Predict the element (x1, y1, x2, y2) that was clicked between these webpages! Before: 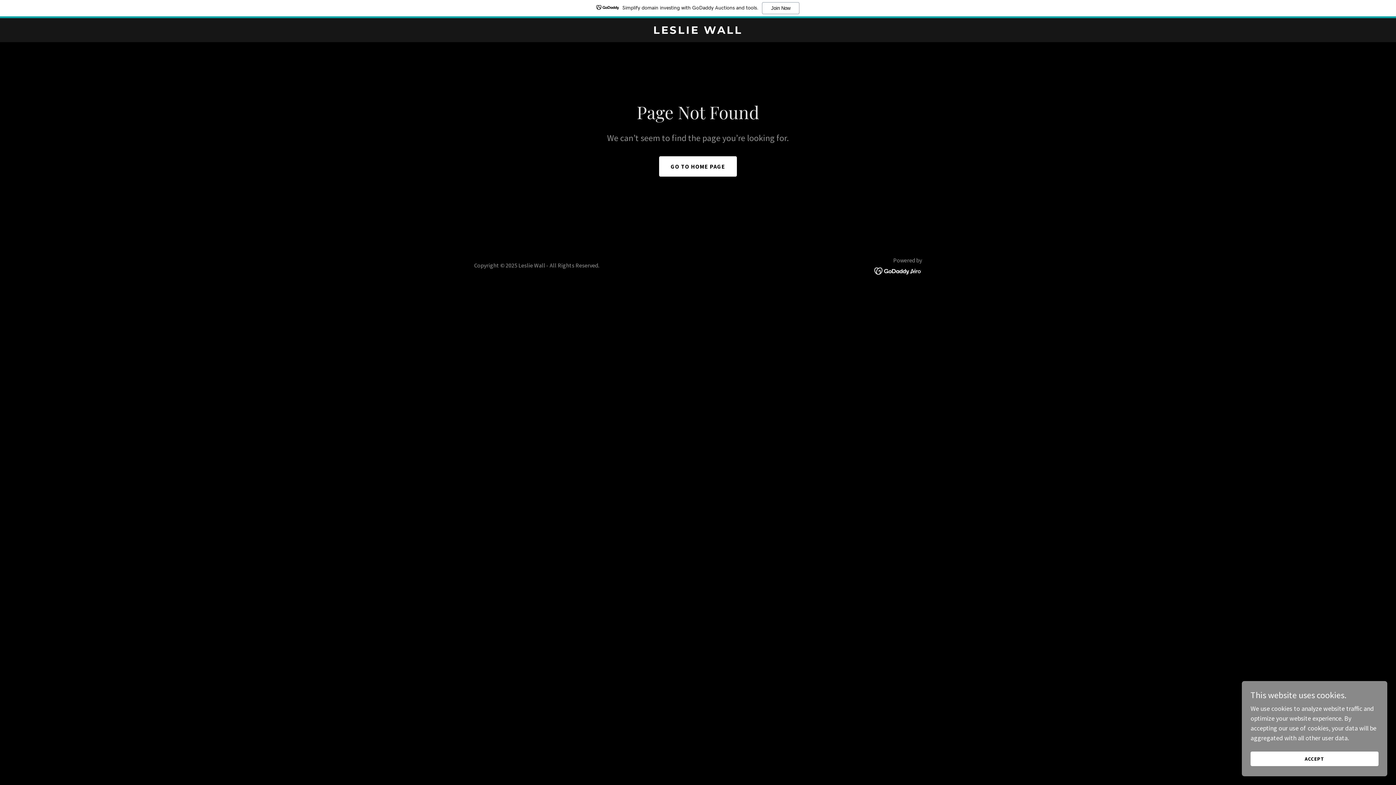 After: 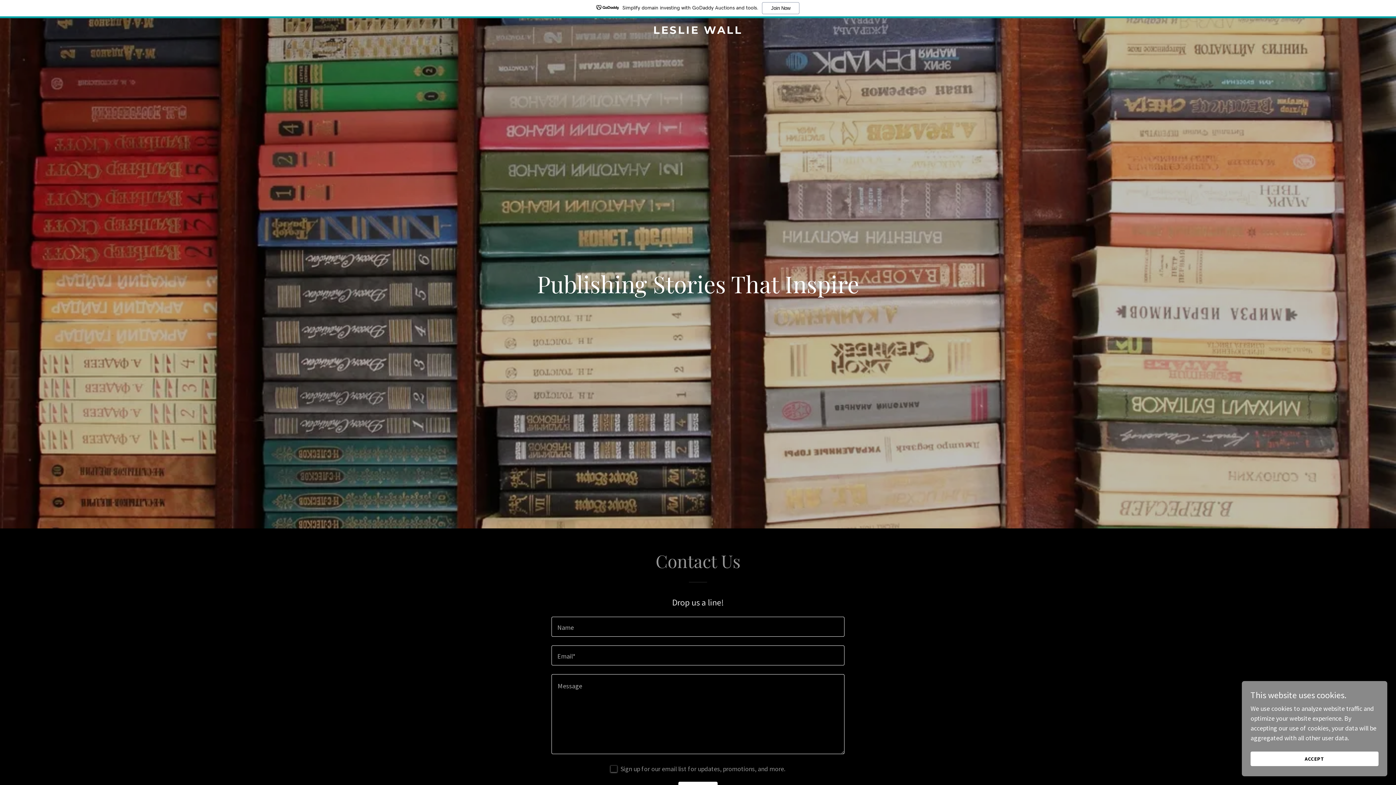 Action: label: LESLIE WALL bbox: (471, 27, 925, 35)